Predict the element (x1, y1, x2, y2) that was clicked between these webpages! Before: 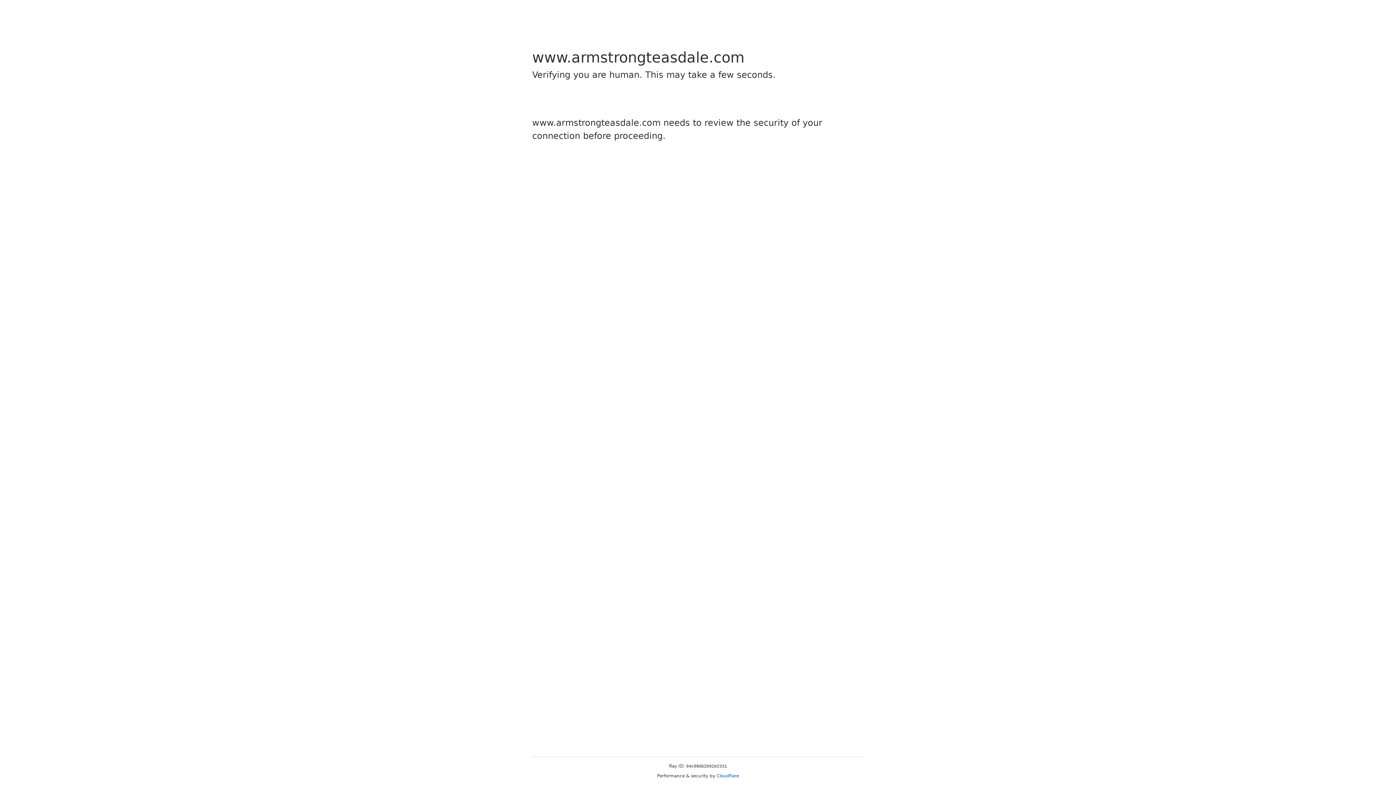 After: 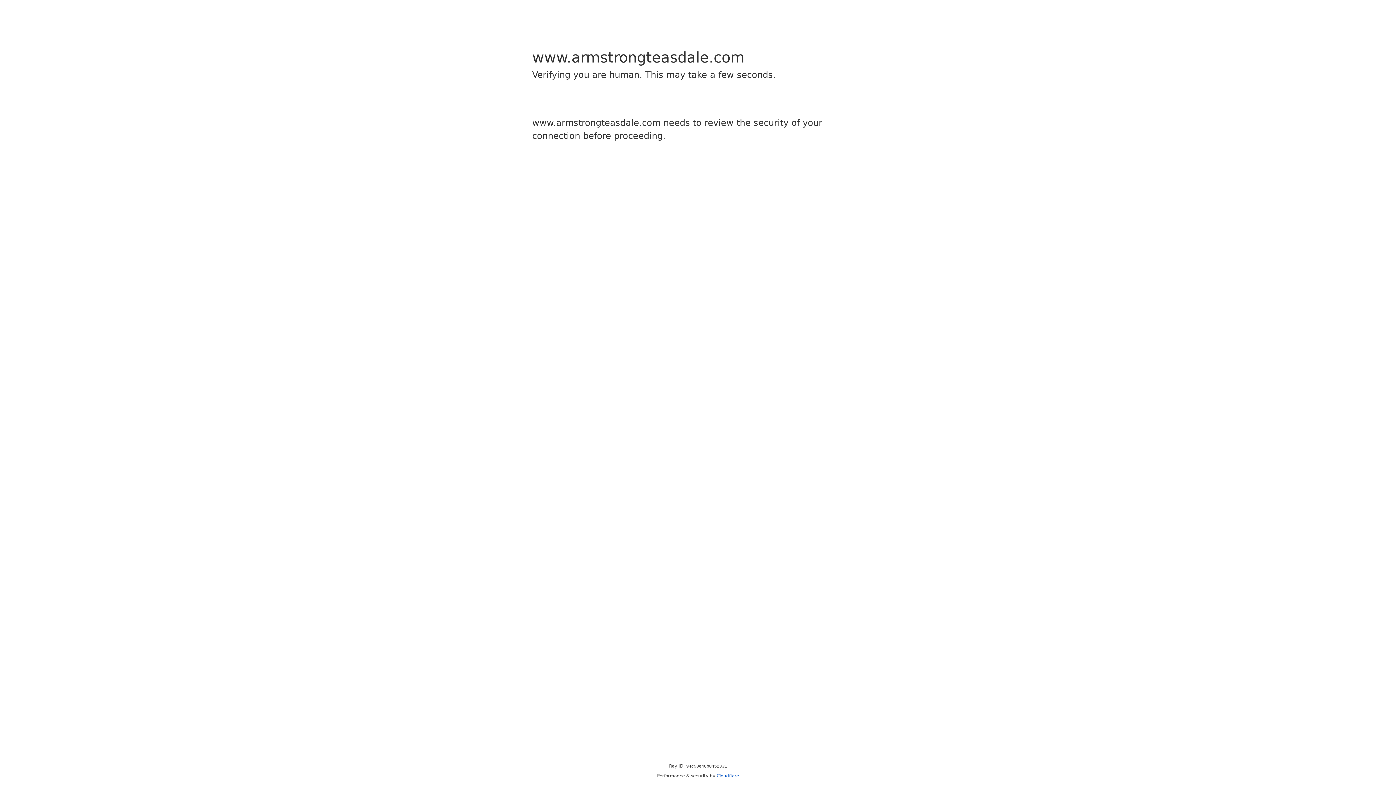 Action: bbox: (716, 773, 739, 778) label: Cloudflare